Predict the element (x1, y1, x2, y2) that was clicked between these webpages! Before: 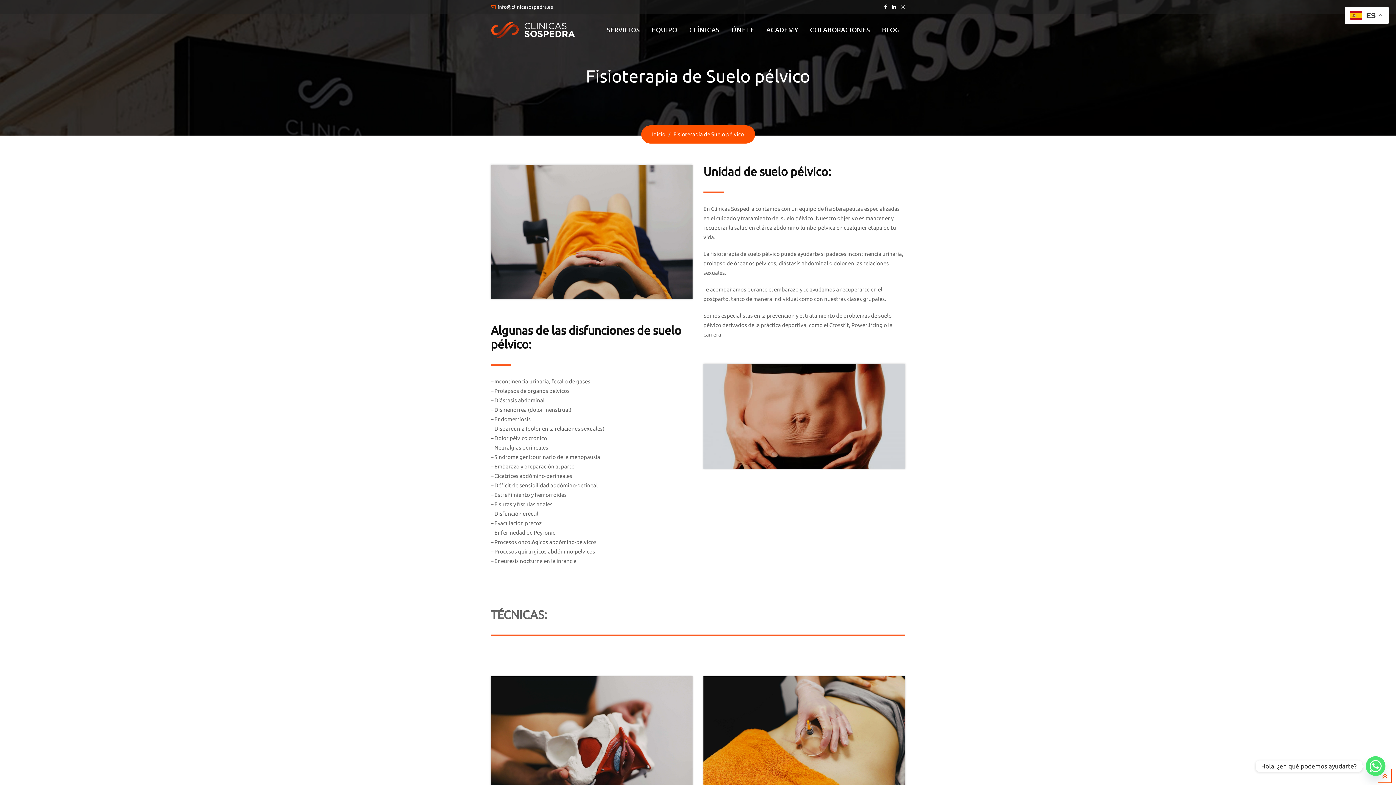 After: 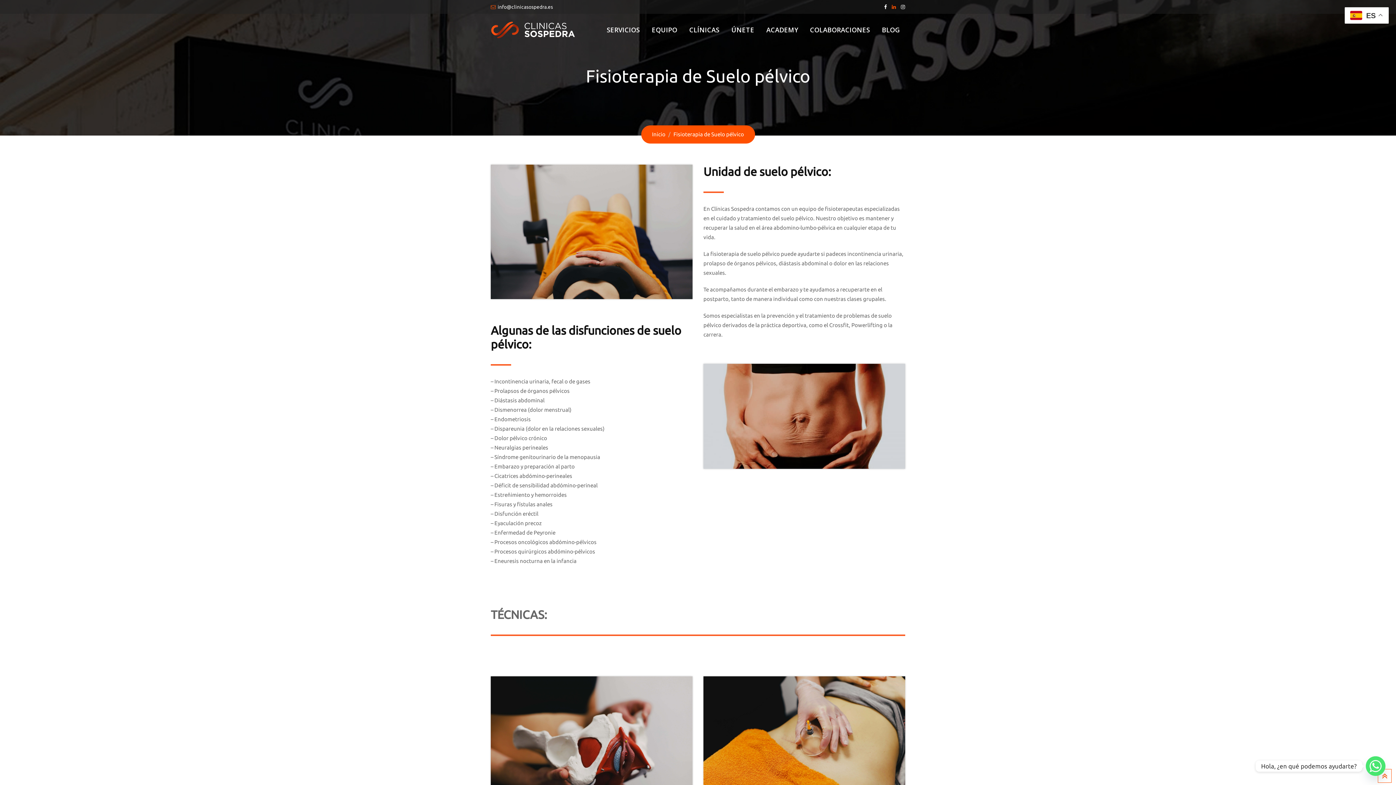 Action: bbox: (892, 4, 896, 9)